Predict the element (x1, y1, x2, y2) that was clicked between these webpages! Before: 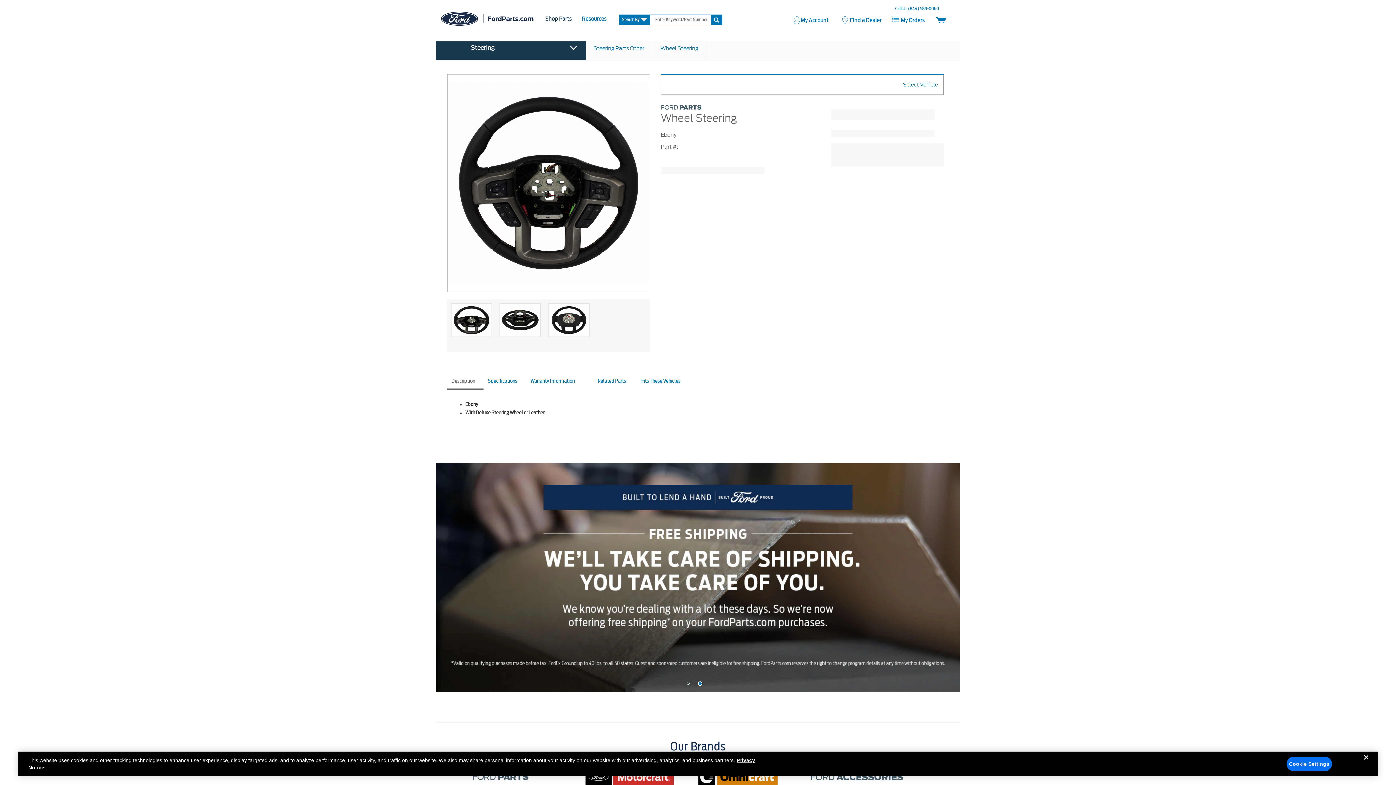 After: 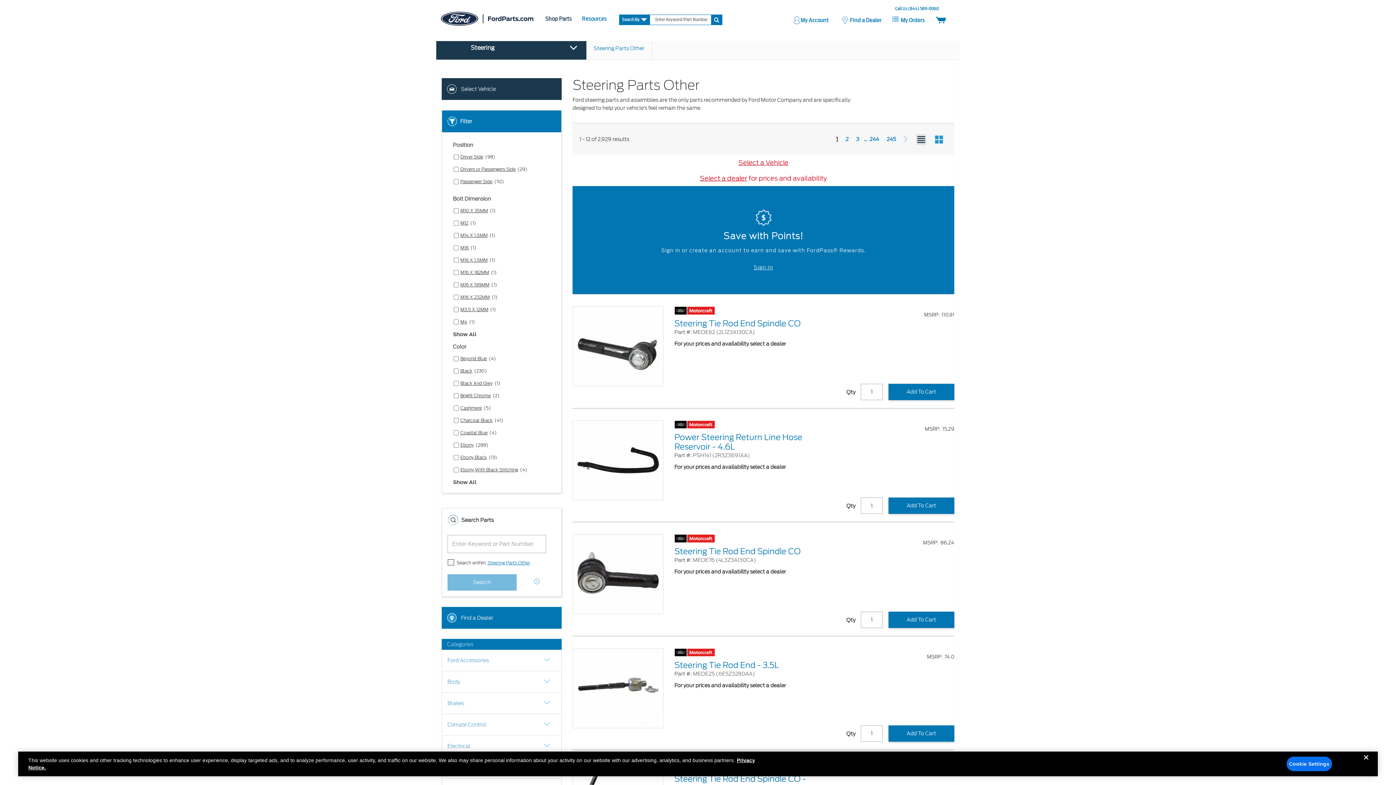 Action: label: Steering Parts Other bbox: (593, 37, 652, 58)